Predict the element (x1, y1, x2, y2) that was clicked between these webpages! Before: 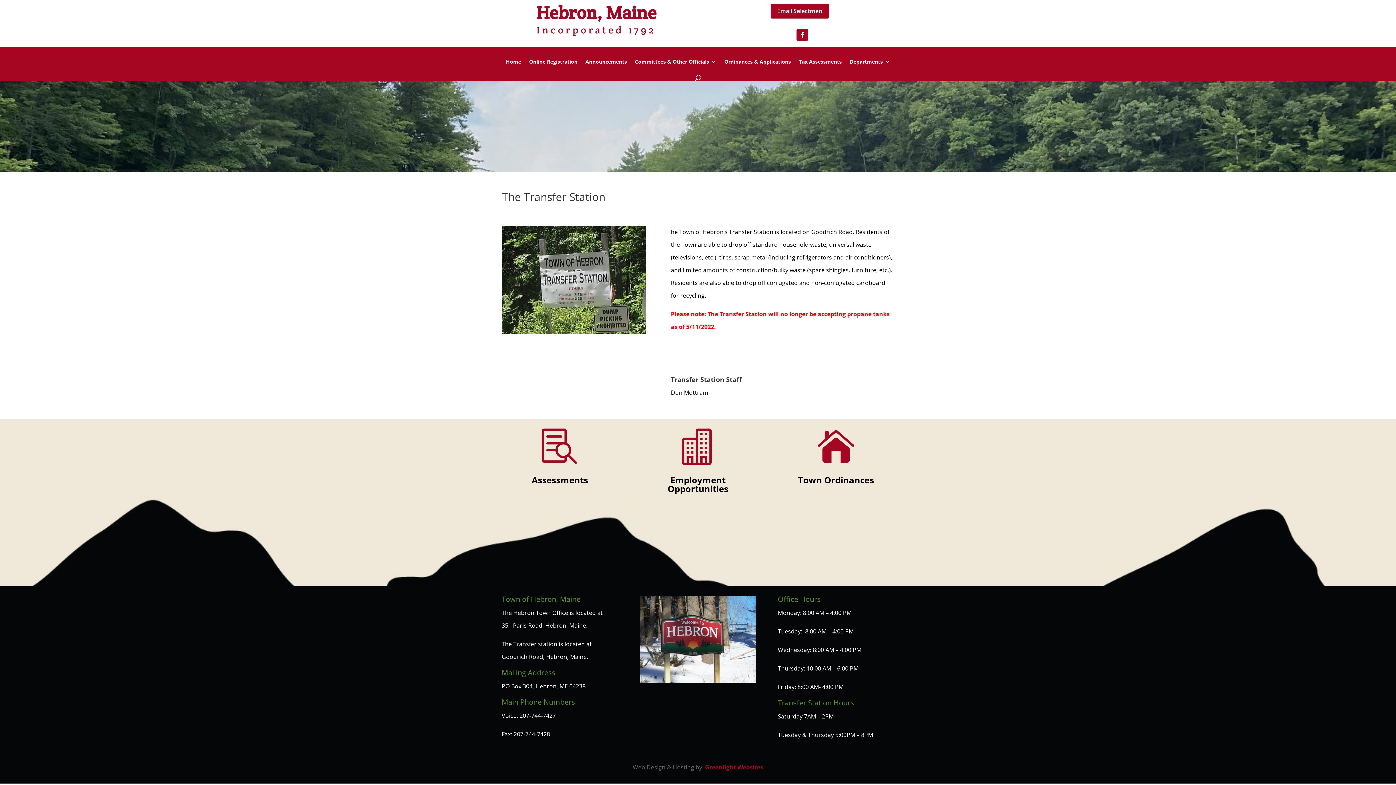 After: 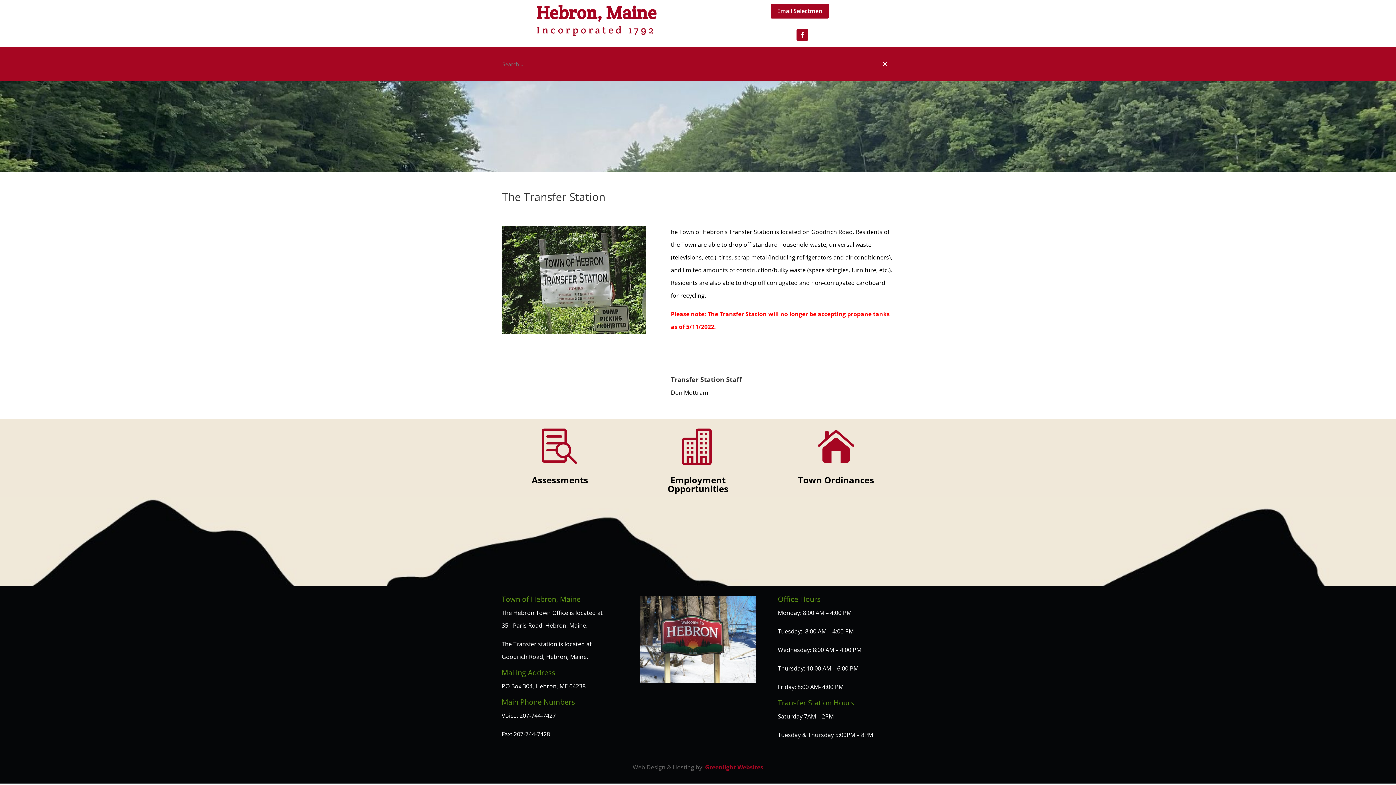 Action: bbox: (695, 74, 701, 80)